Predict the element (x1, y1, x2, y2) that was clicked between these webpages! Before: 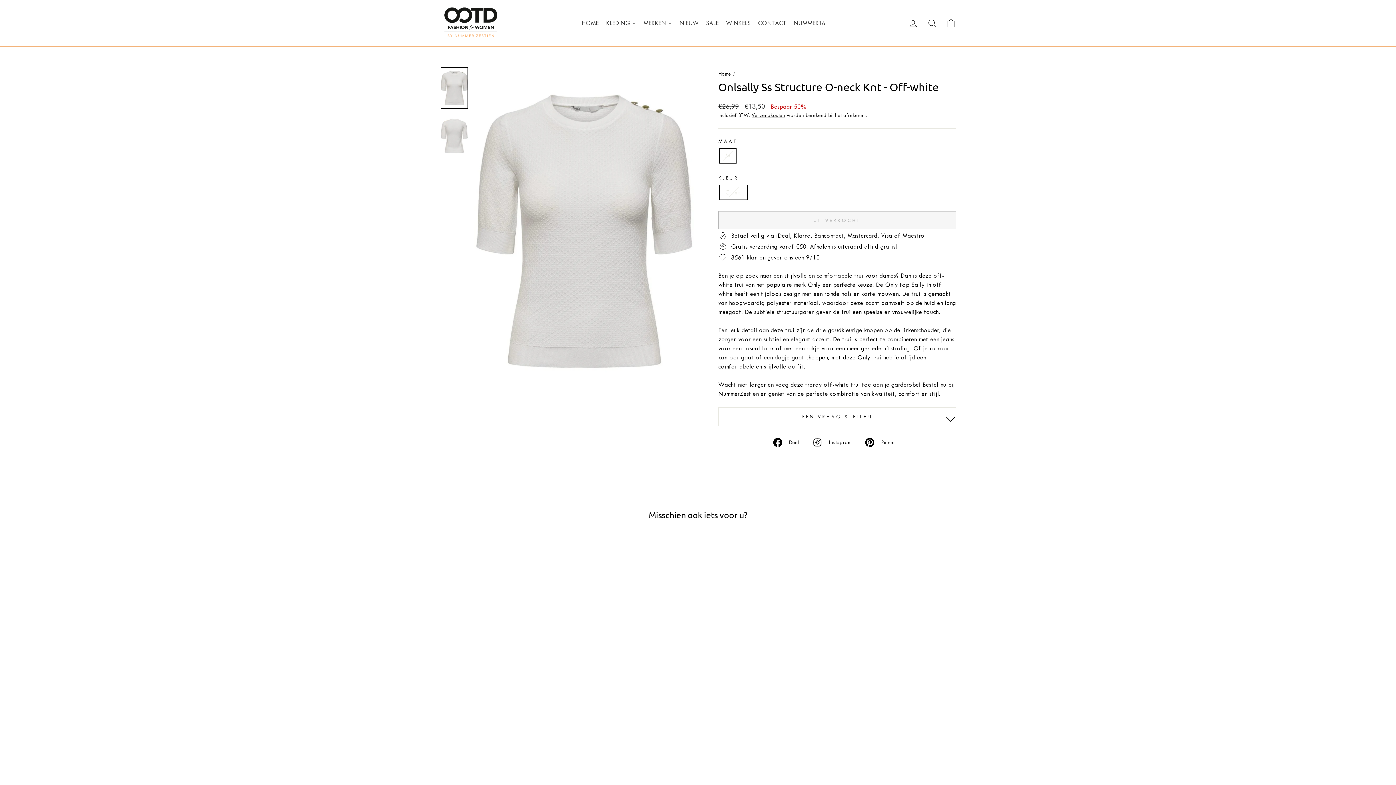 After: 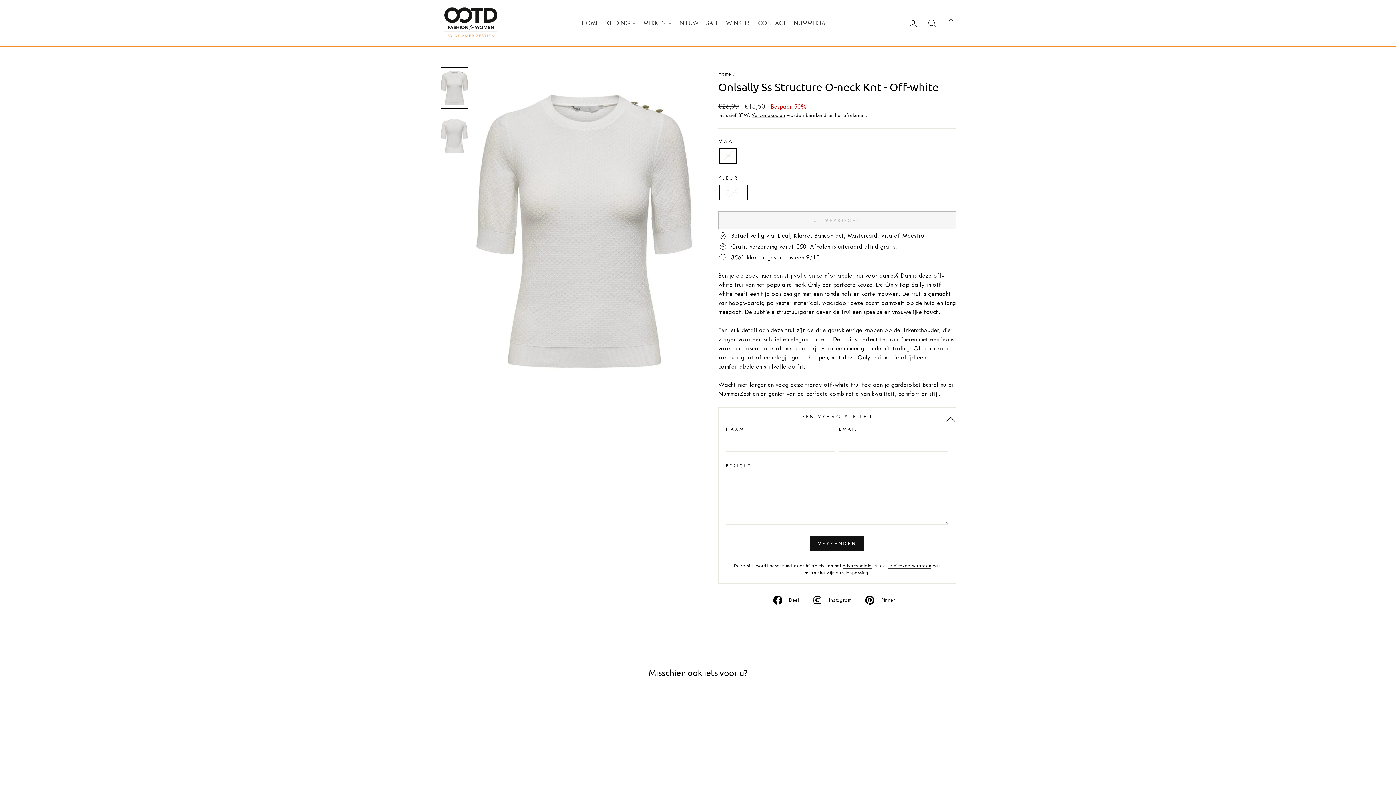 Action: bbox: (718, 407, 956, 426) label: EEN VRAAG STELLEN